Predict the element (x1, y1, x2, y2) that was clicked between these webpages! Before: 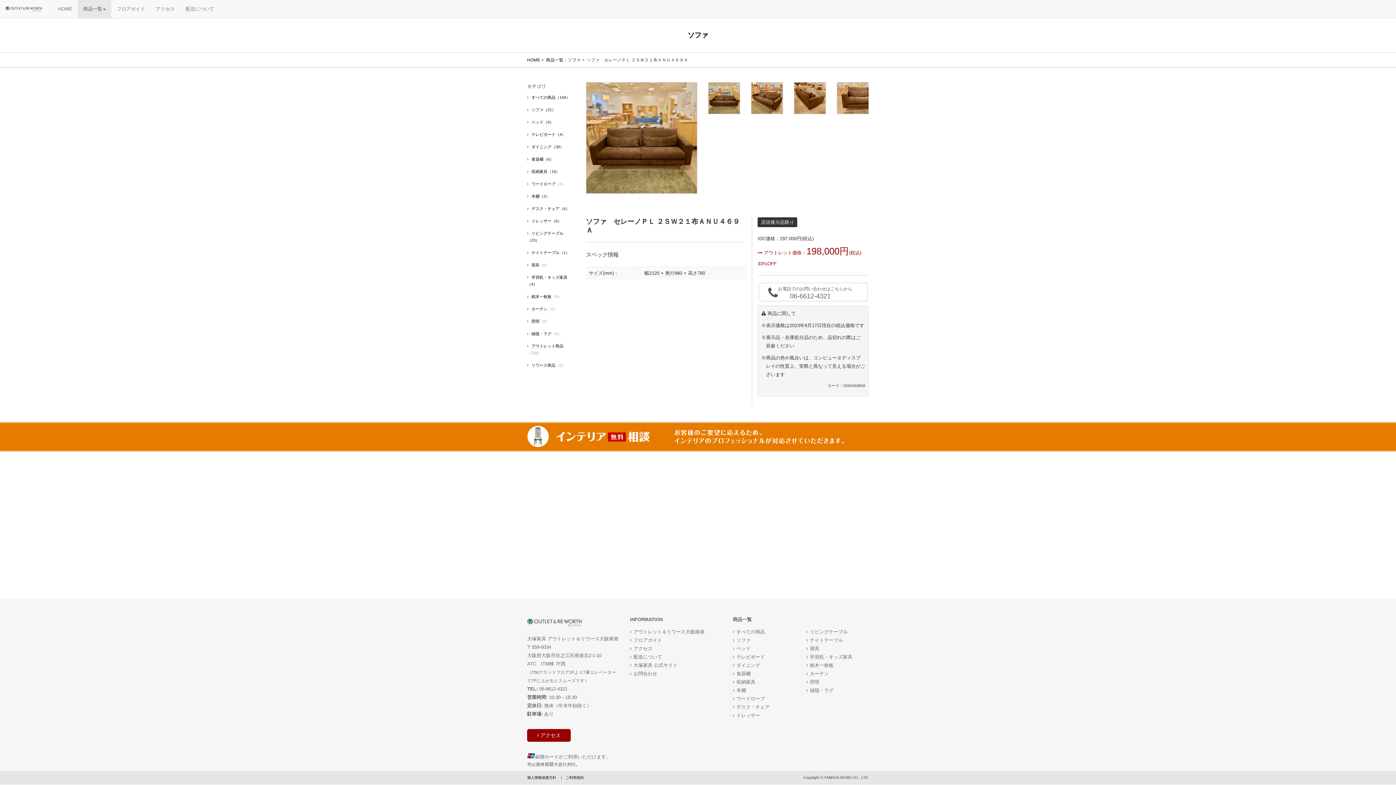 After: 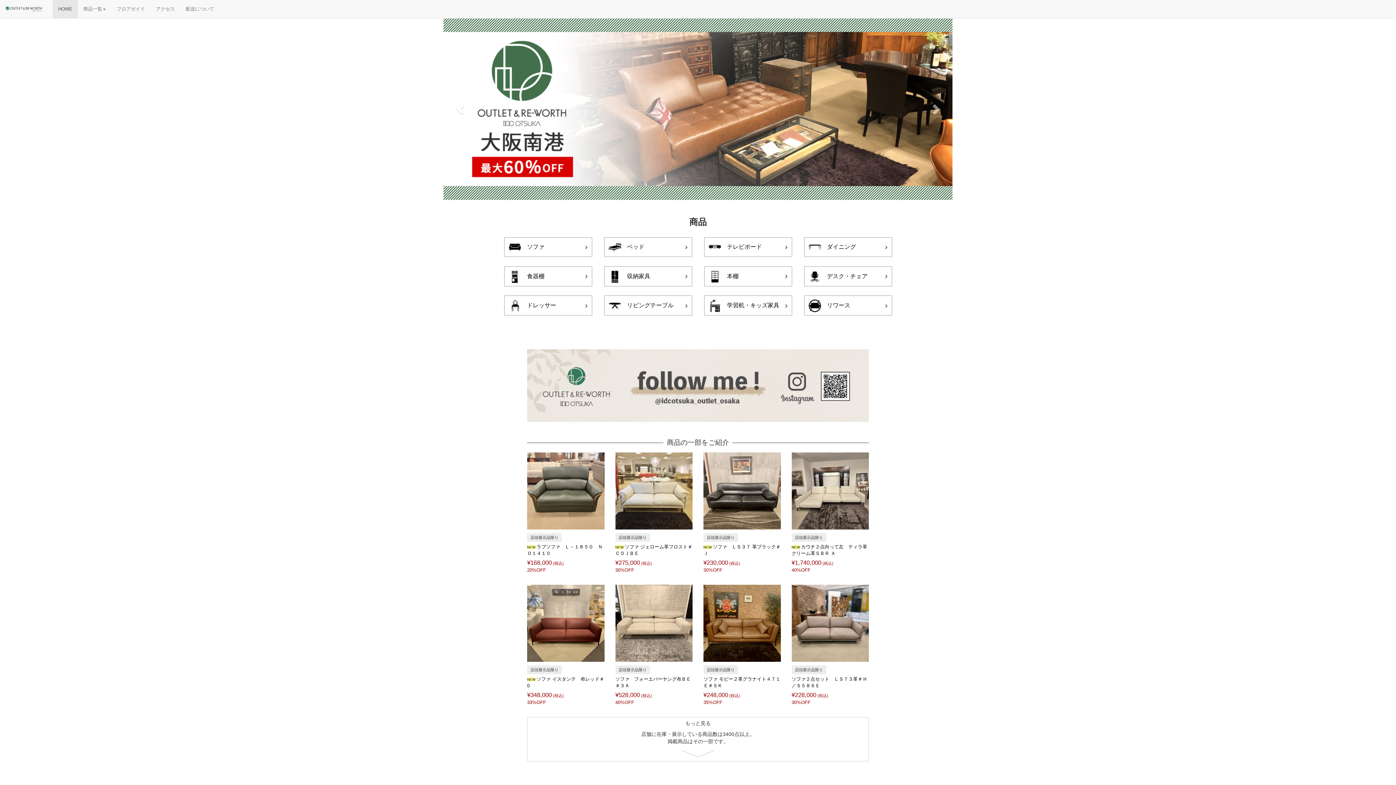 Action: bbox: (527, 623, 581, 629)